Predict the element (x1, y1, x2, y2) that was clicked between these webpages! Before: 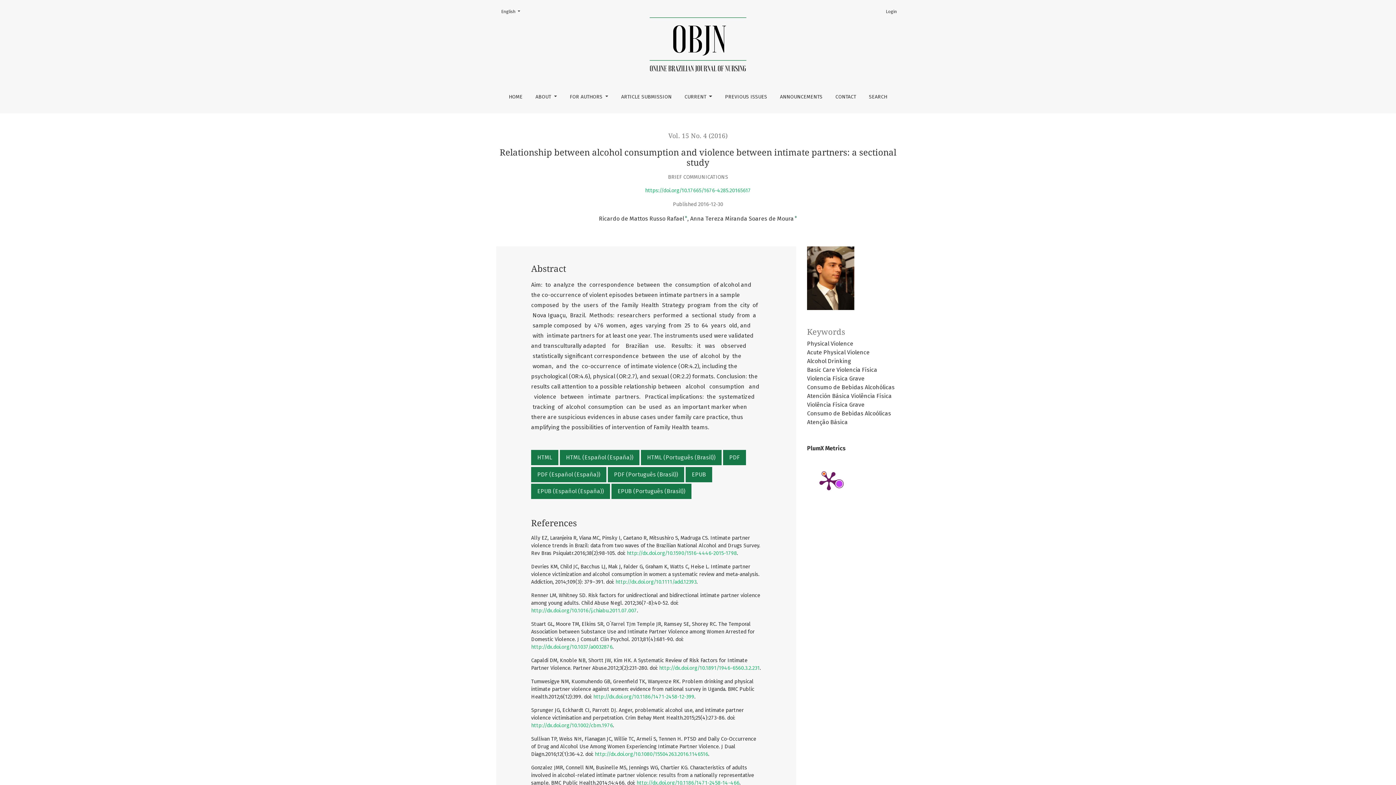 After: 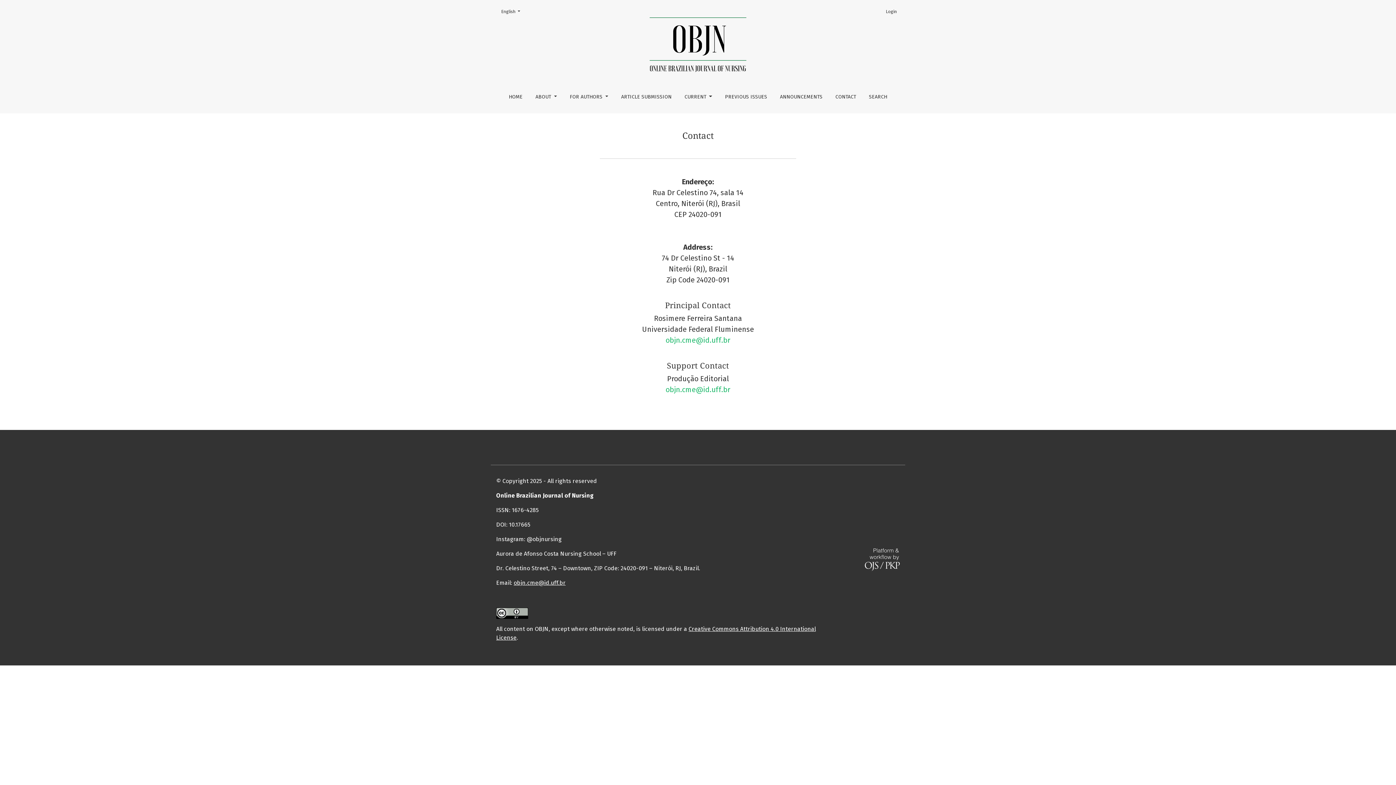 Action: bbox: (829, 86, 862, 107) label: CONTACT